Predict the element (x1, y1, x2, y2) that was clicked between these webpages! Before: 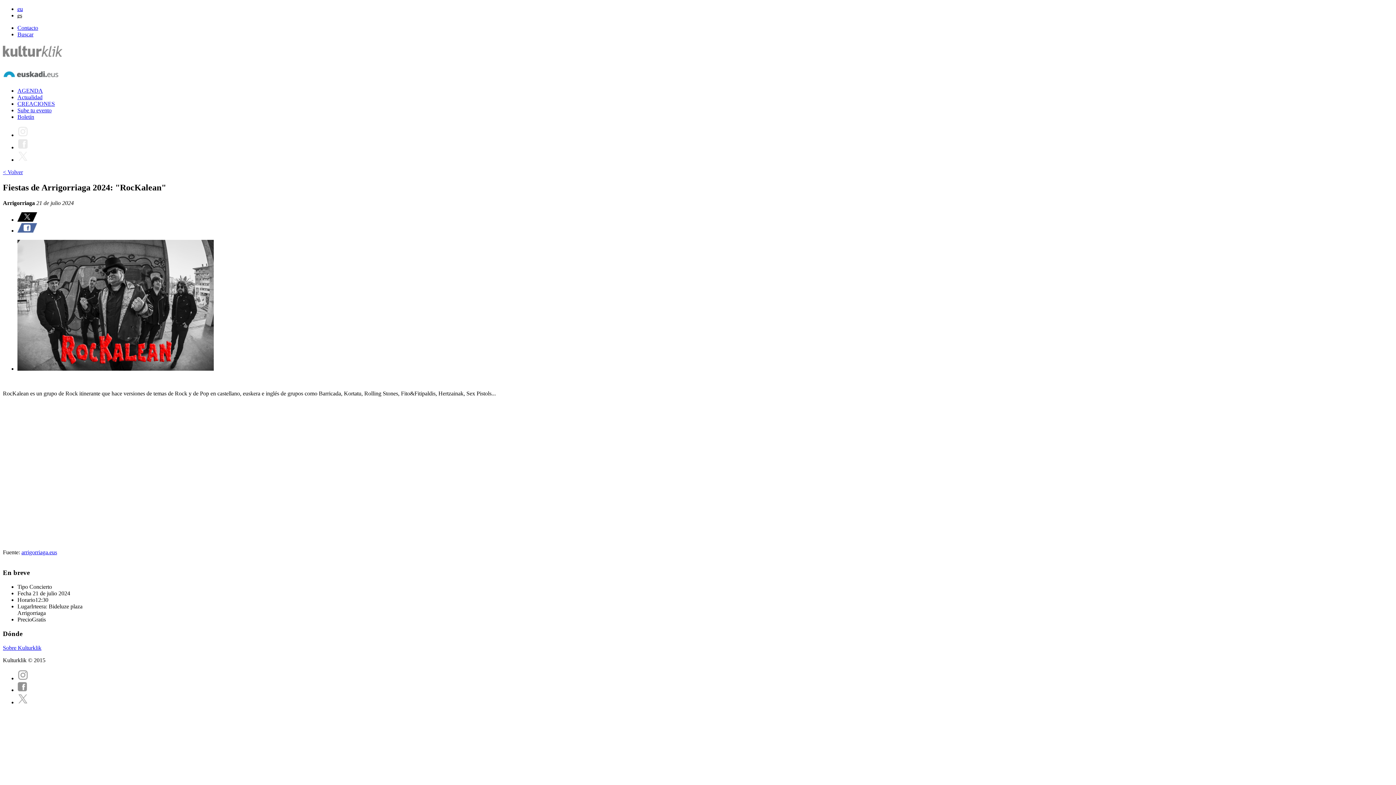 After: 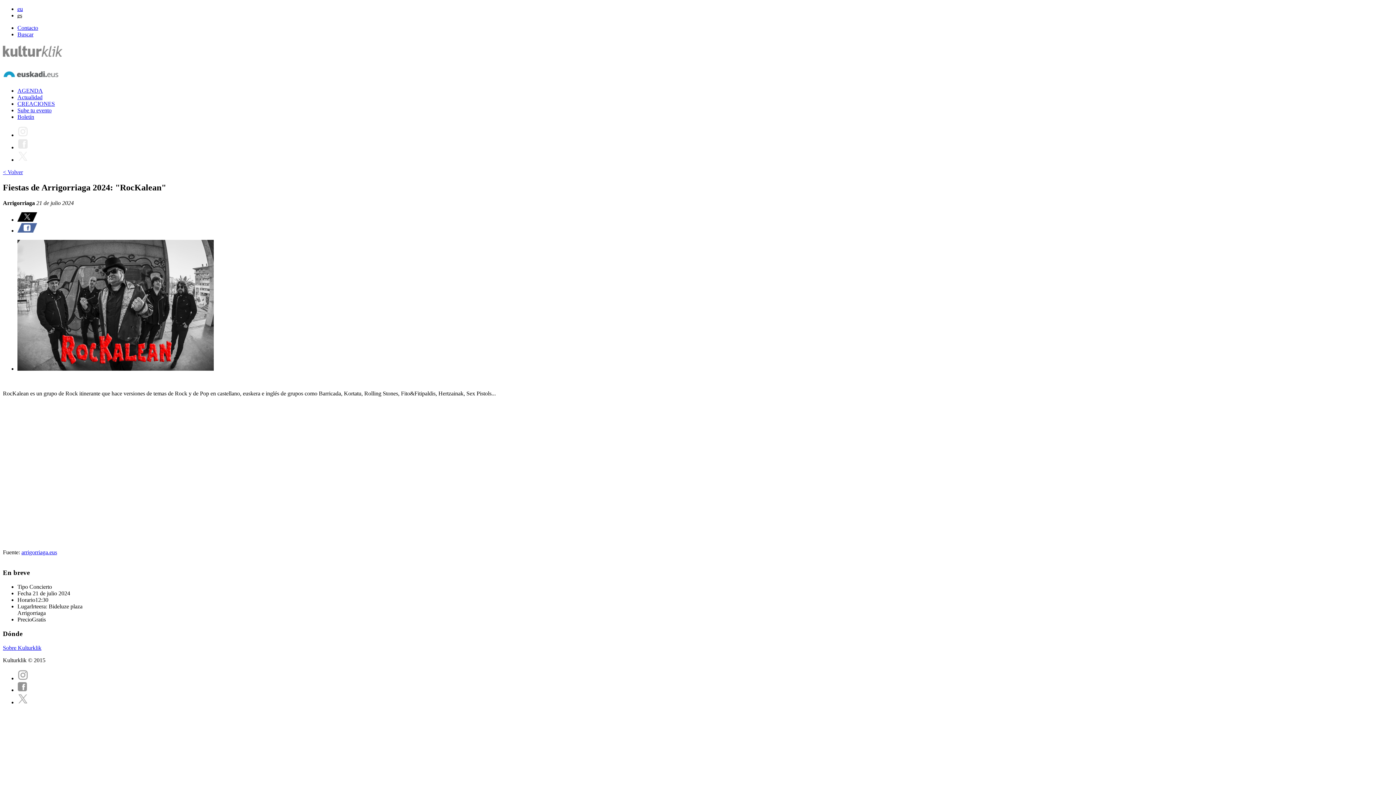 Action: bbox: (17, 131, 28, 138)